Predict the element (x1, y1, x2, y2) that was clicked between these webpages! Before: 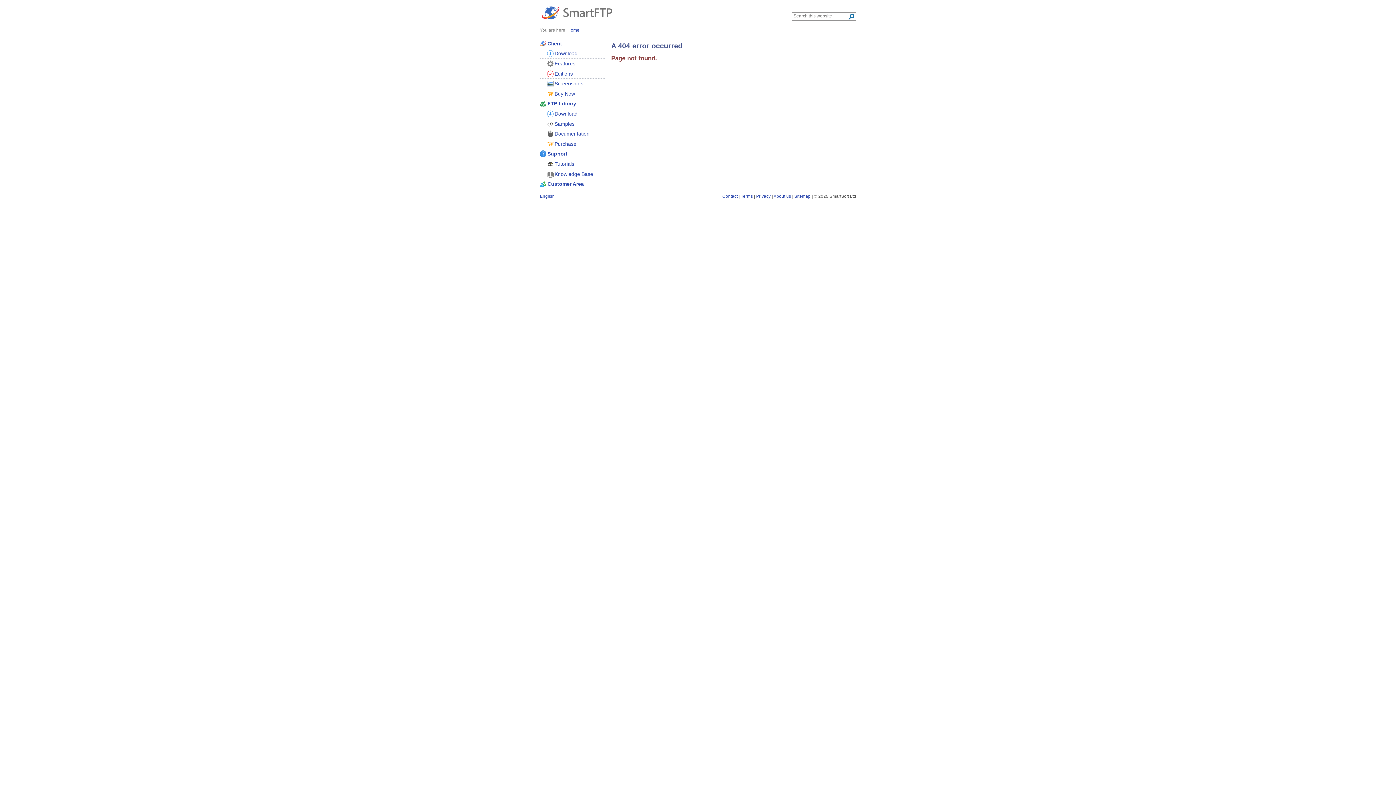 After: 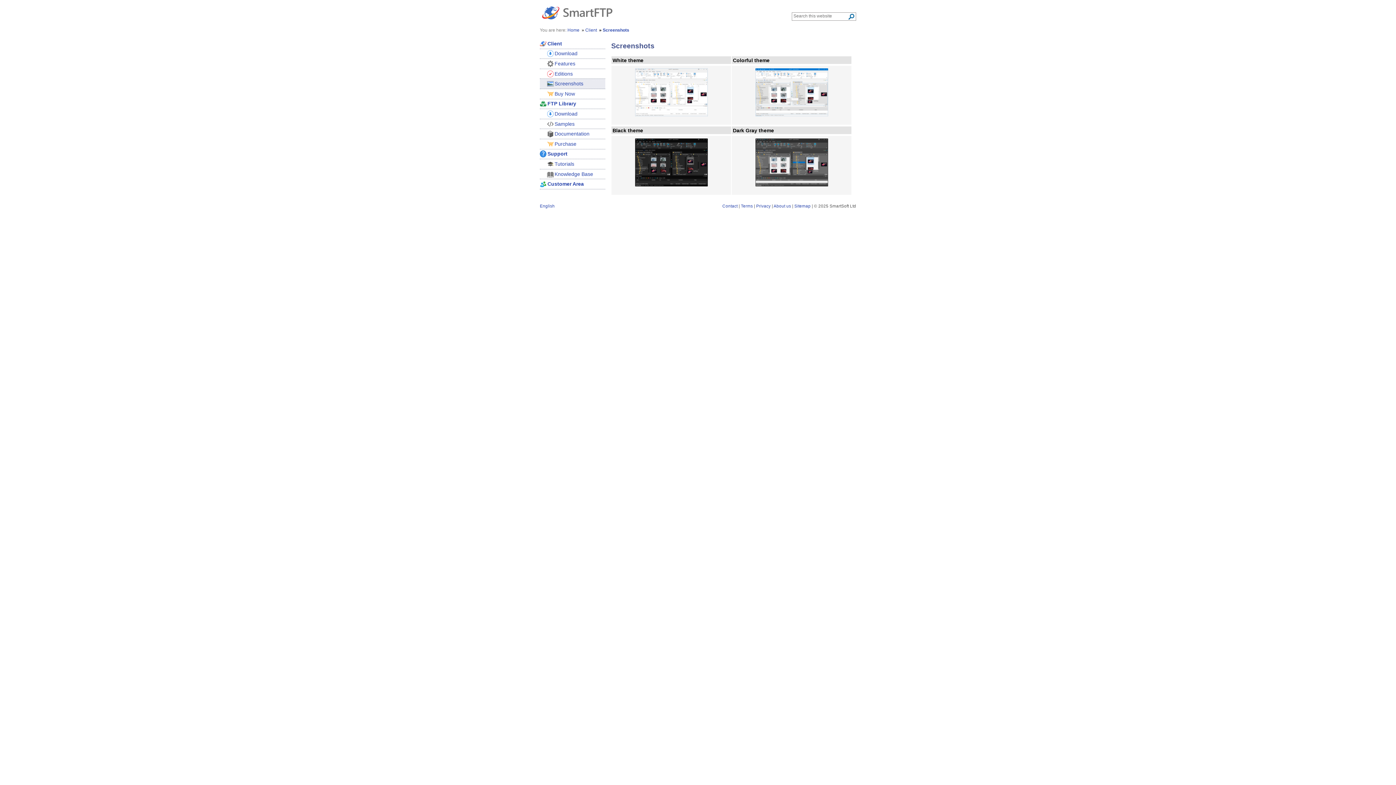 Action: label: Screenshots bbox: (540, 79, 605, 89)